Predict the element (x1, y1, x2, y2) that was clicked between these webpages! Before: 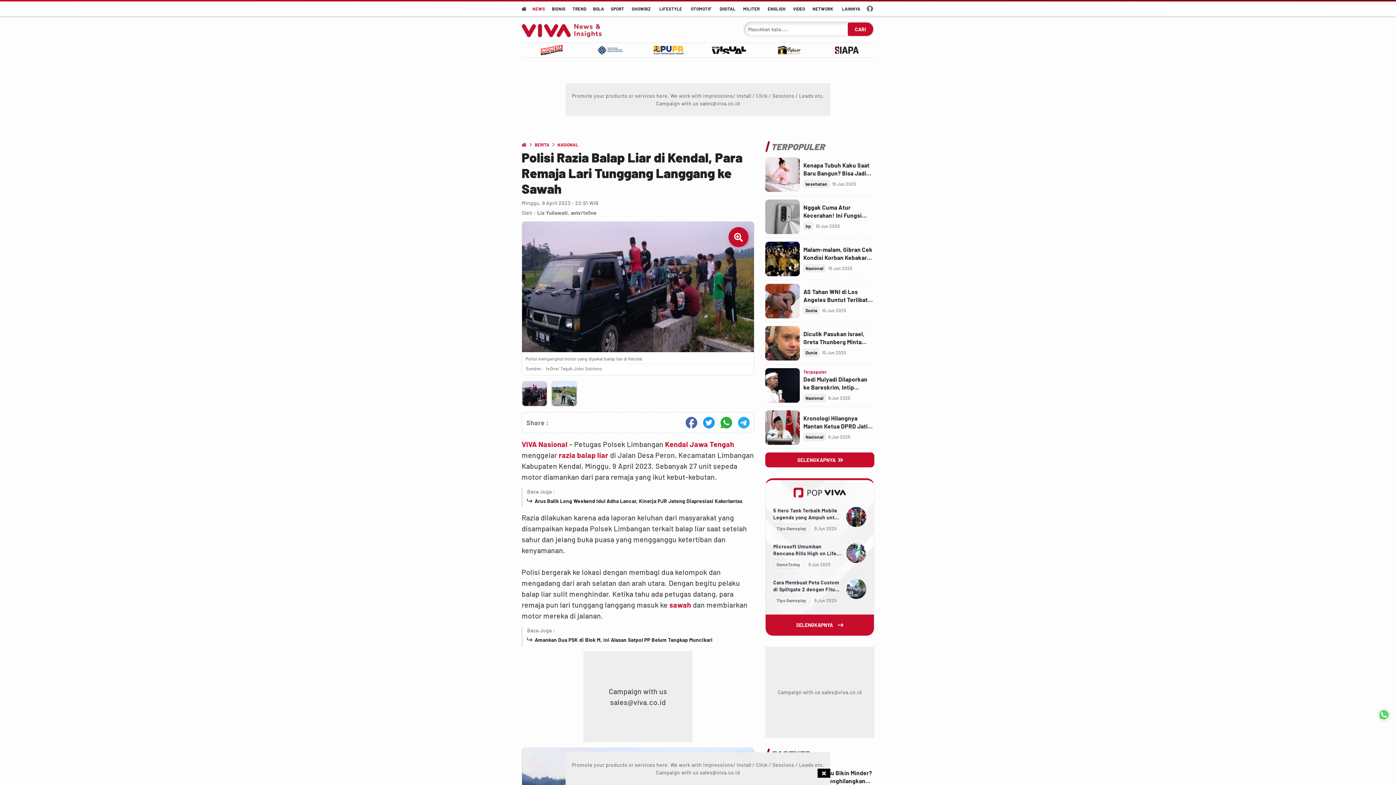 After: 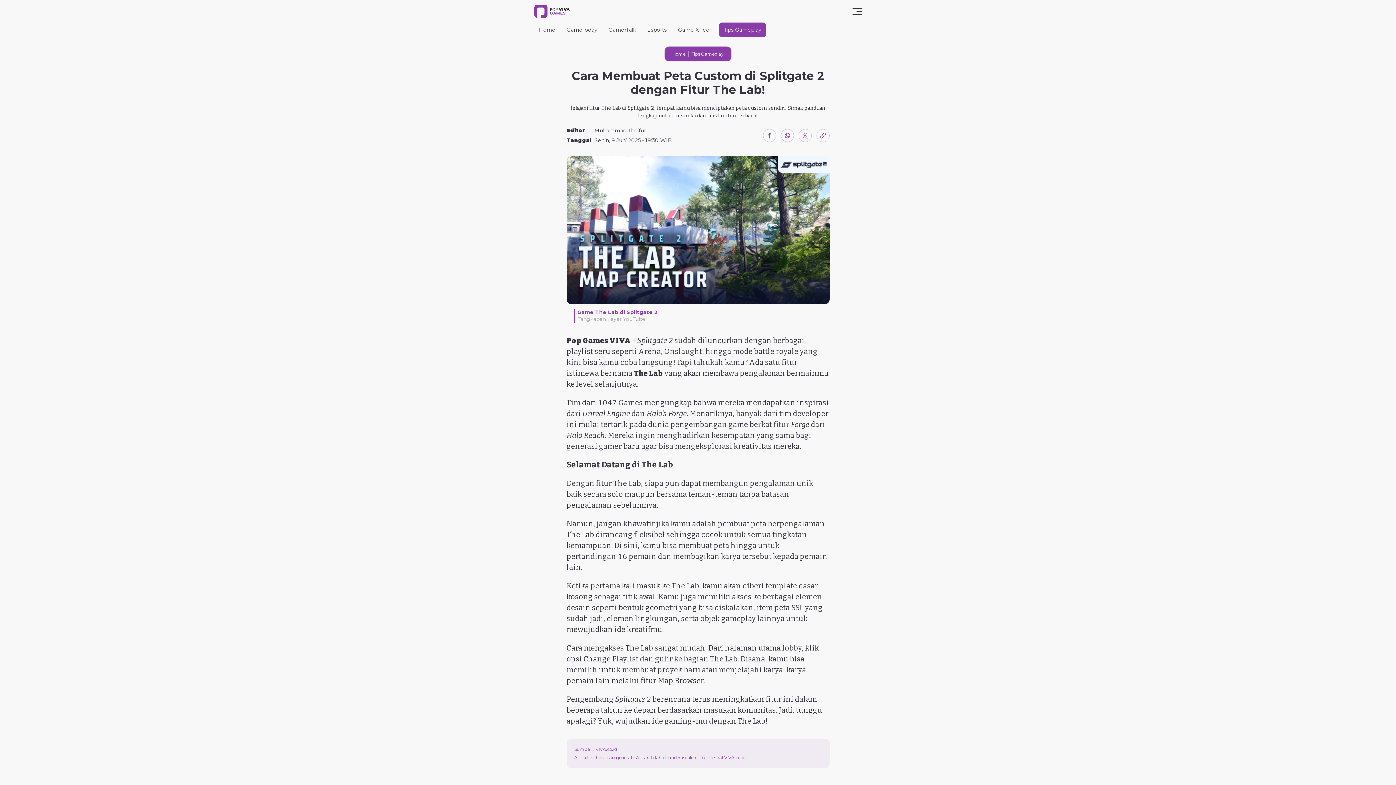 Action: bbox: (773, 579, 841, 593) label: Cara Membuat Peta Custom di Splitgate 2 dengan Fitur The Lab!